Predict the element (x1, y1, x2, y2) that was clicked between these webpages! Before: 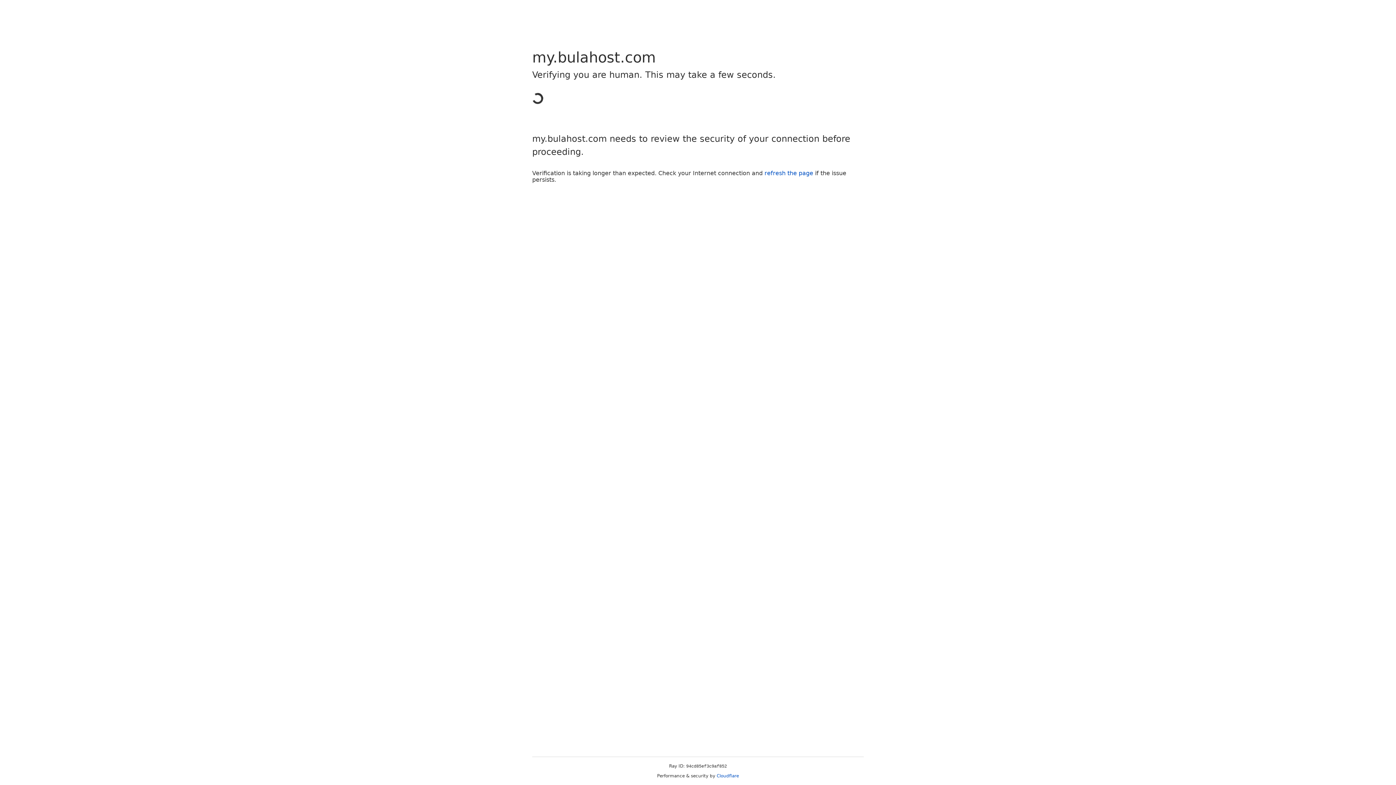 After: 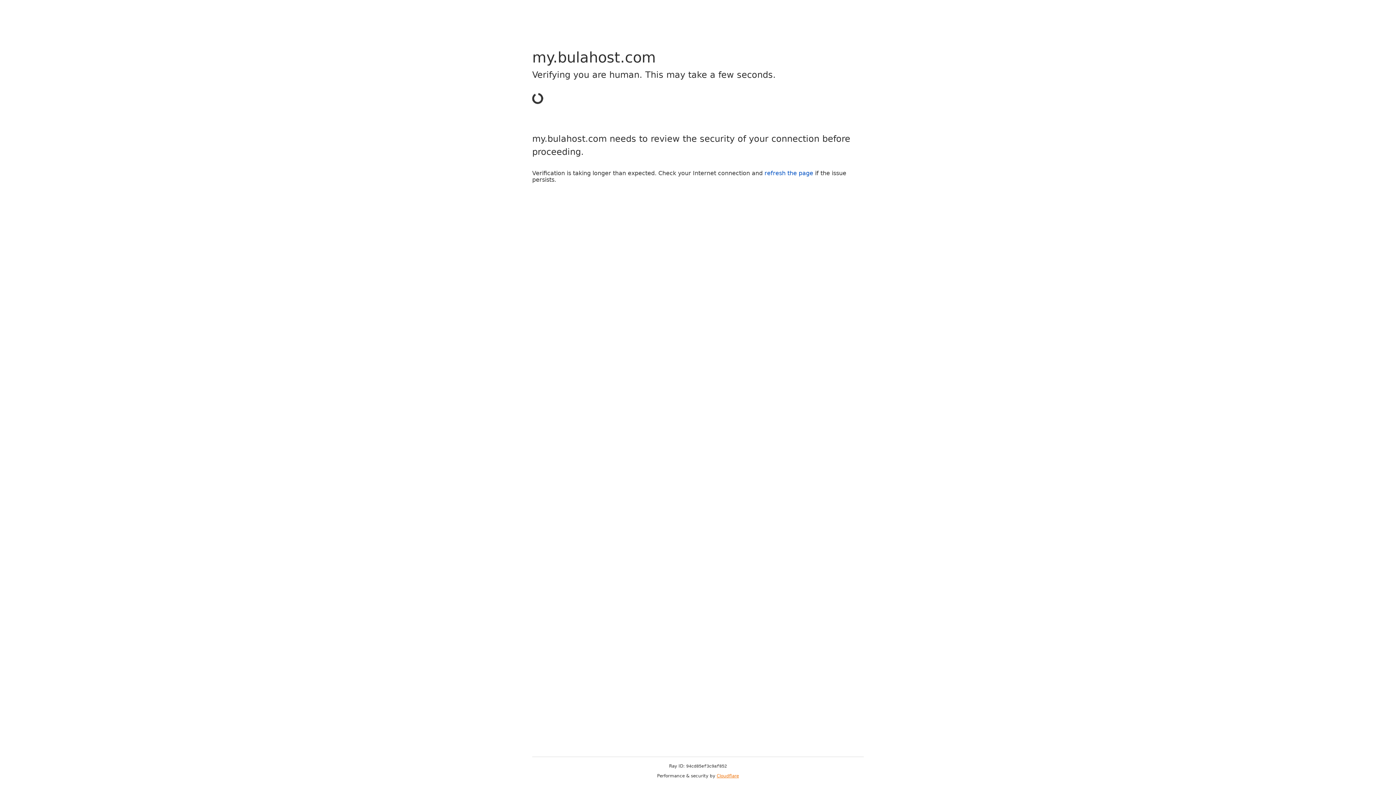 Action: label: Cloudflare bbox: (716, 773, 739, 778)